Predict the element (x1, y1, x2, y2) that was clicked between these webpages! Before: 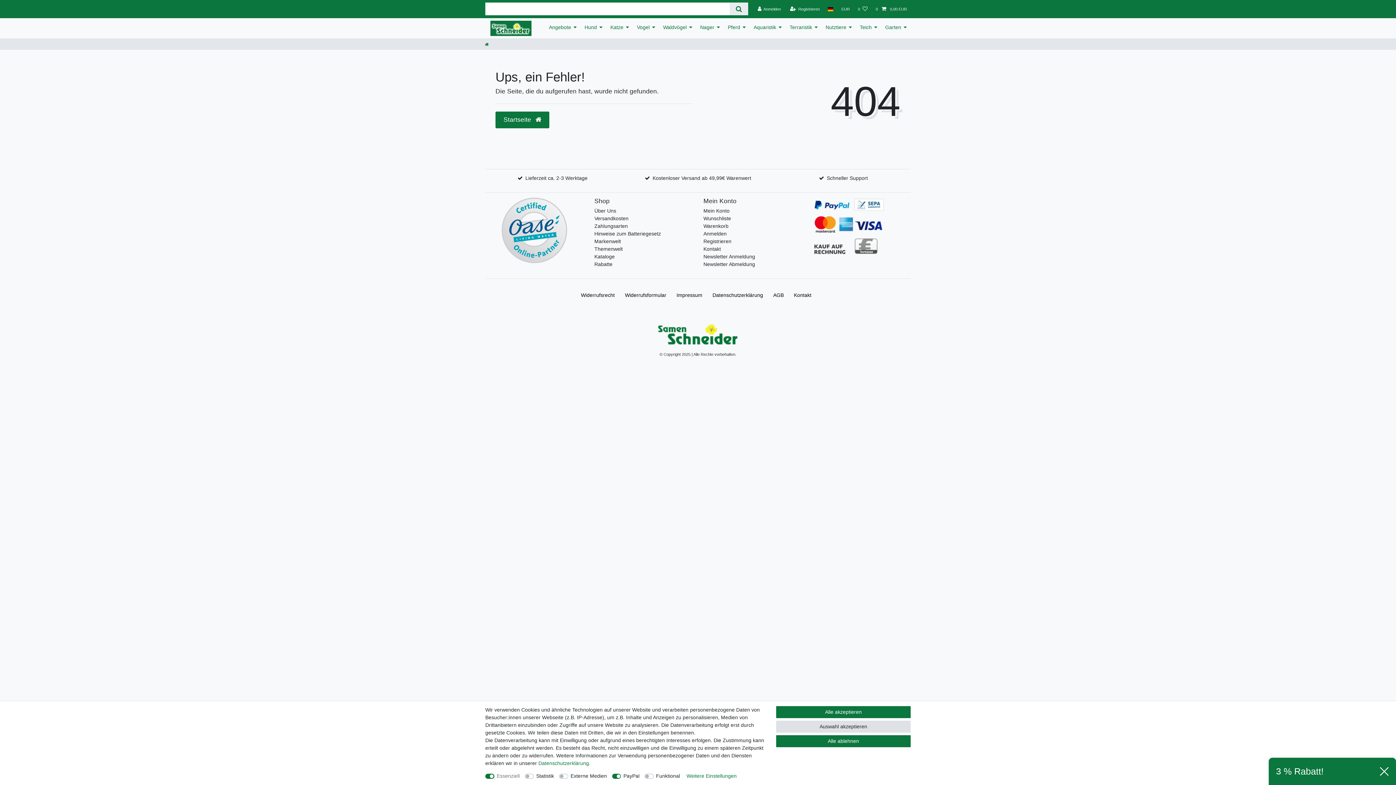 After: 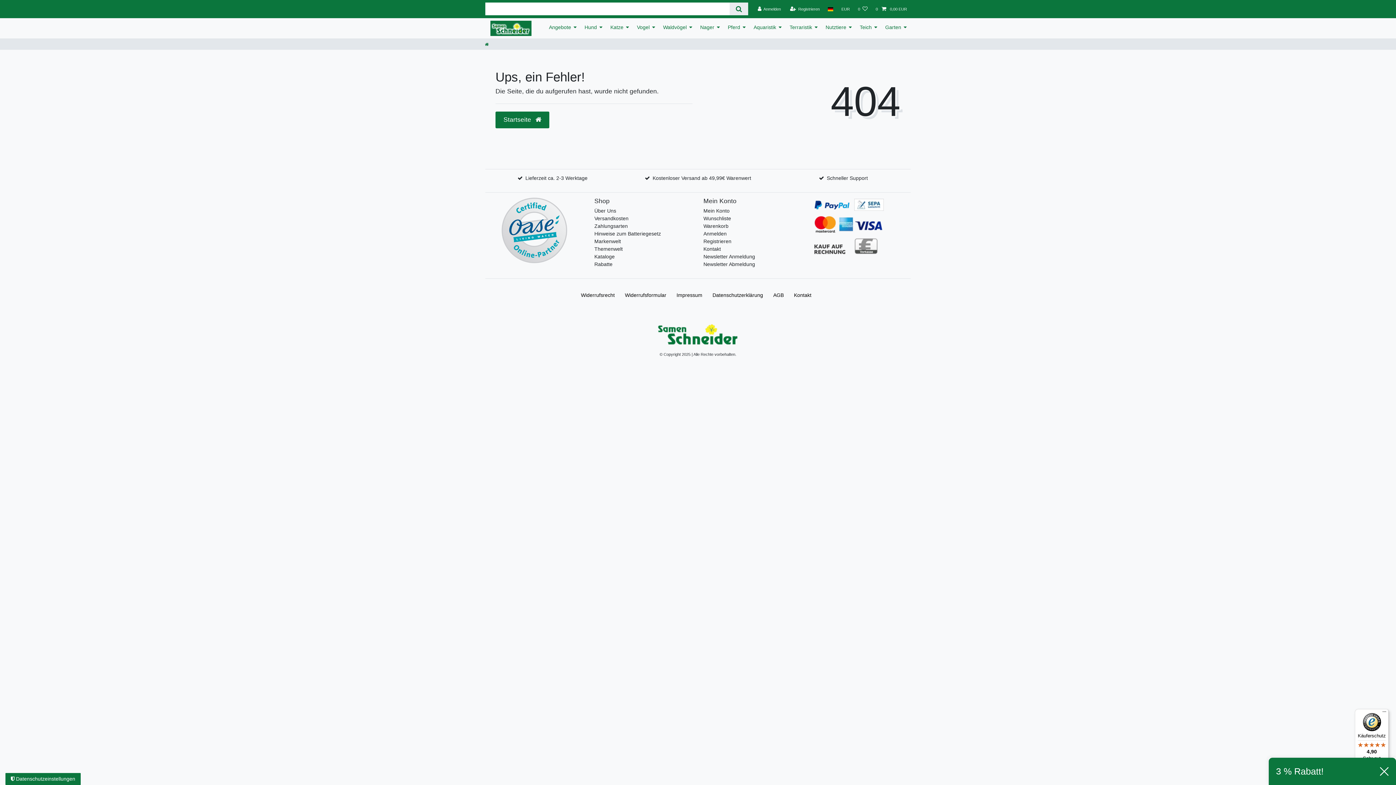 Action: label: Alle ablehnen bbox: (776, 735, 910, 747)